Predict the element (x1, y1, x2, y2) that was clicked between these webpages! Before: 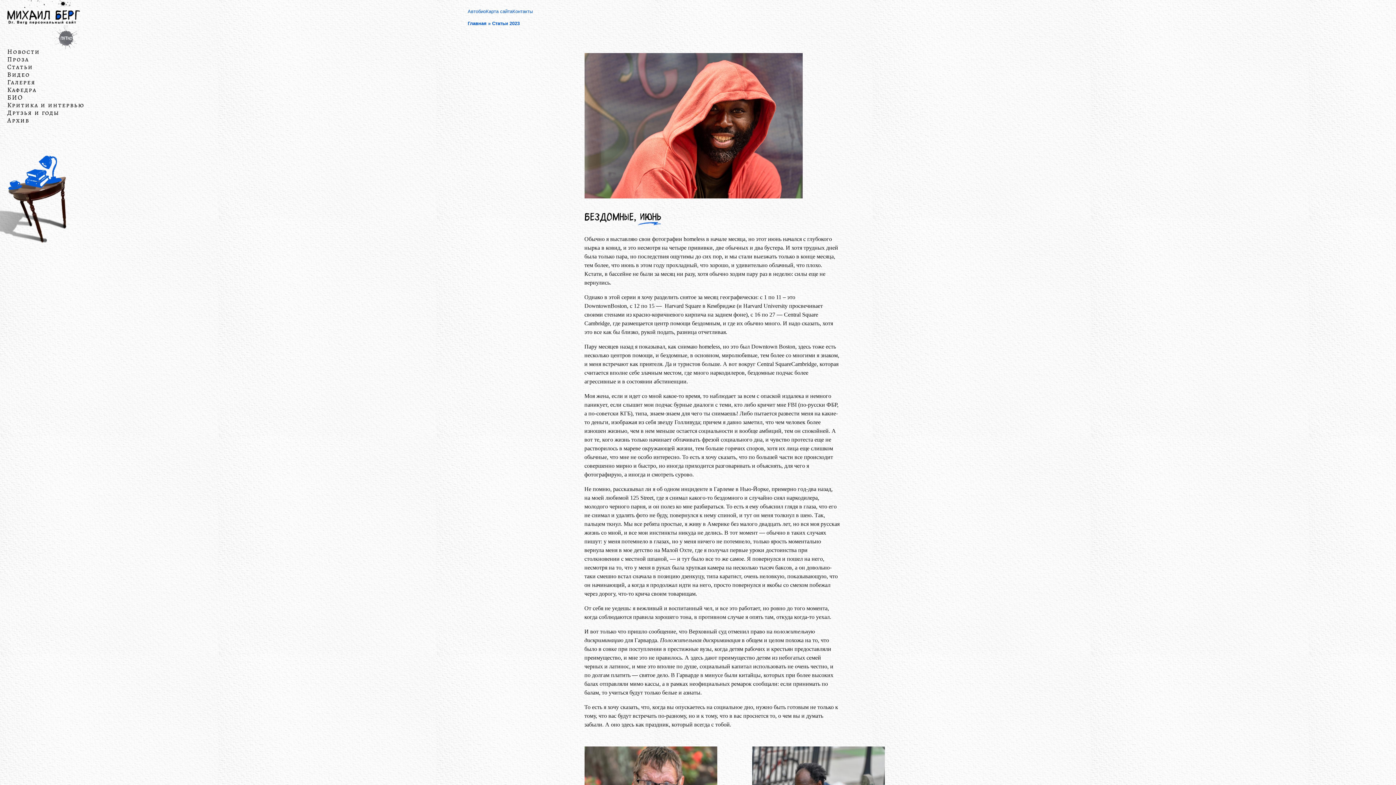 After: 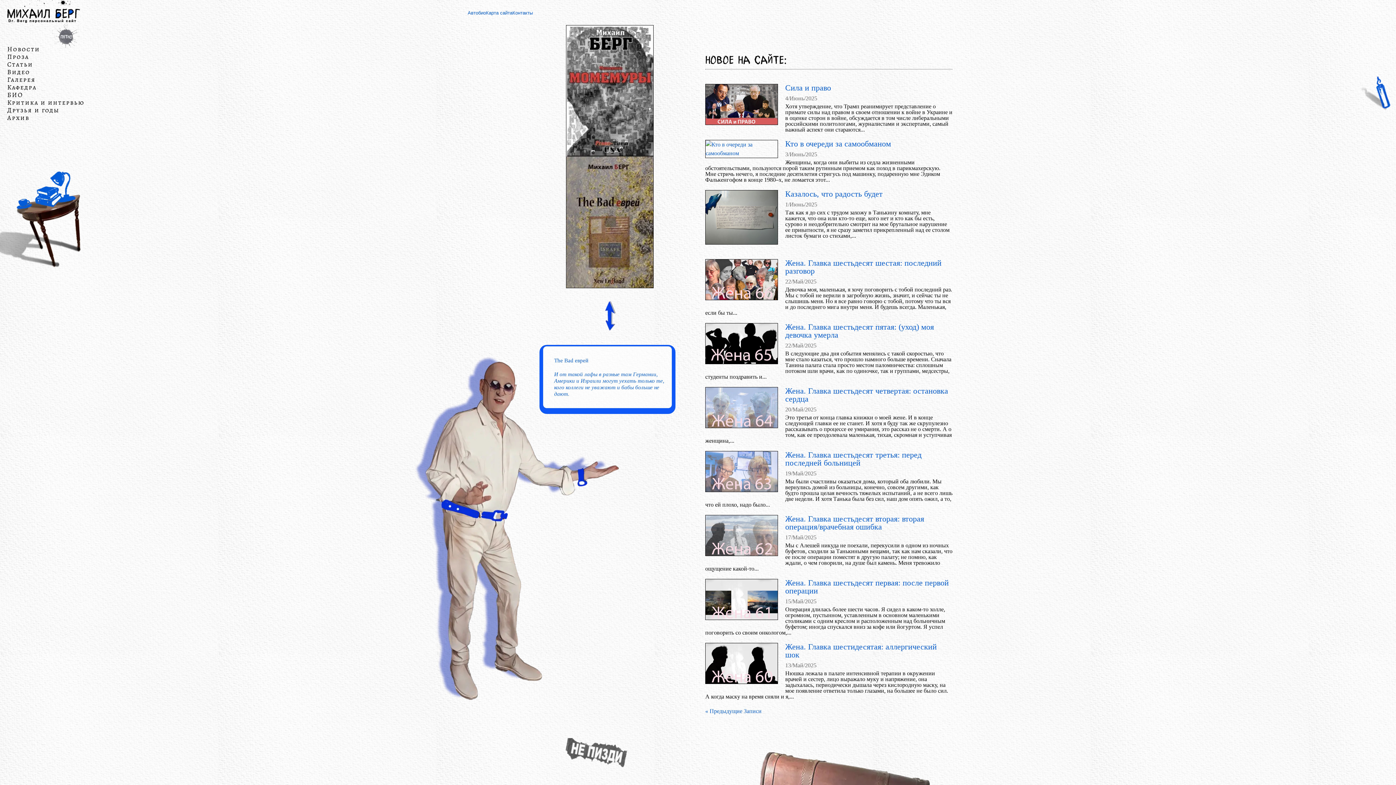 Action: bbox: (7, 19, 80, 26)